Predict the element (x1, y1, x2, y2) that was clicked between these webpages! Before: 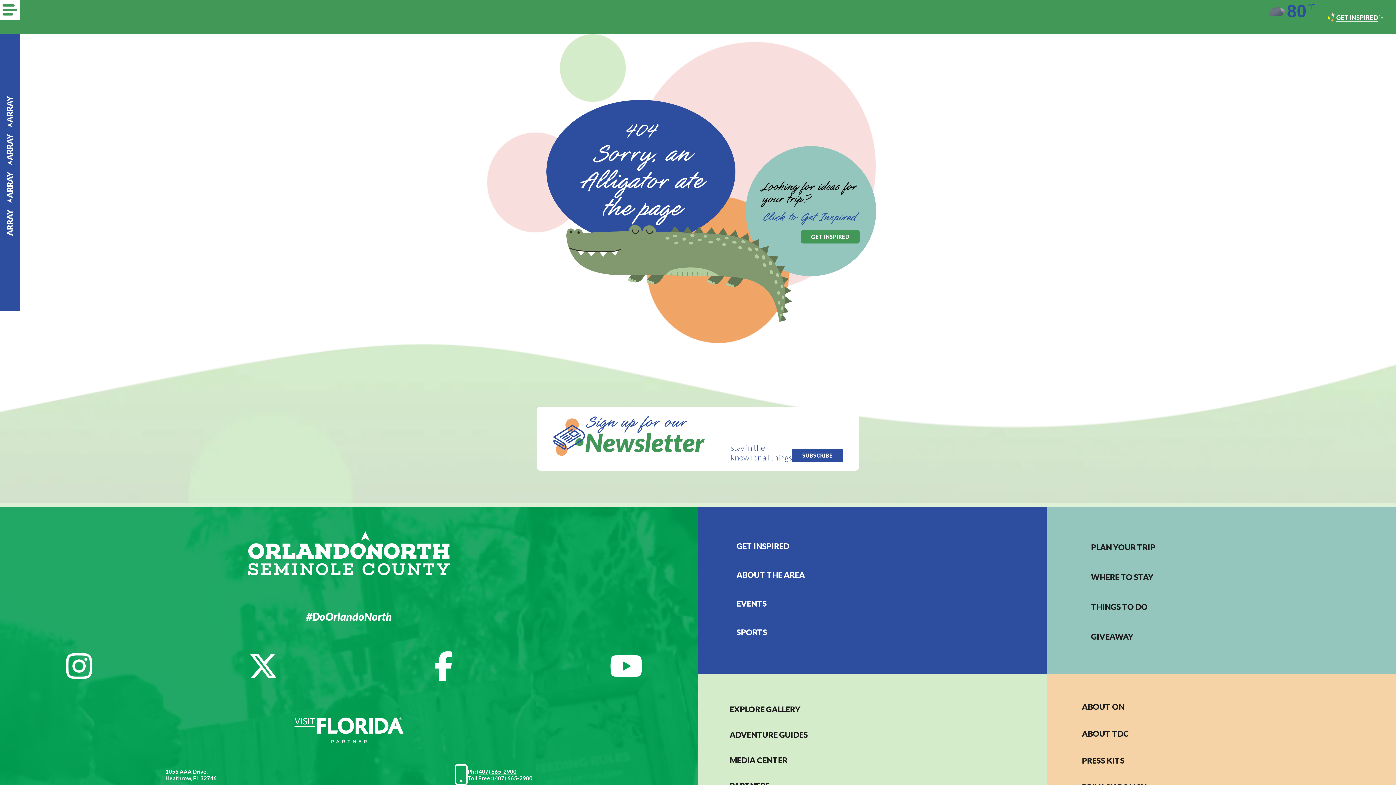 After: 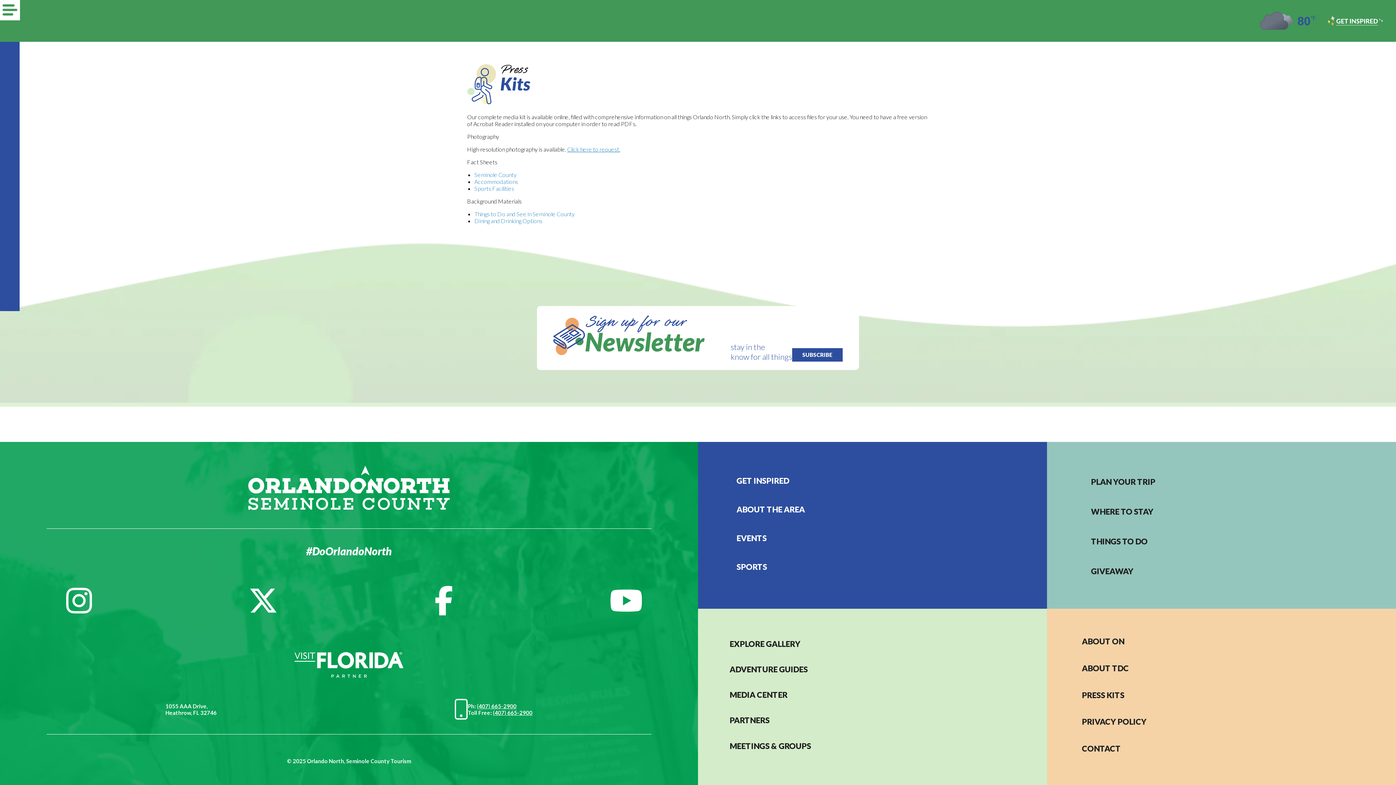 Action: bbox: (1082, 755, 1384, 765) label: PRESS KITS